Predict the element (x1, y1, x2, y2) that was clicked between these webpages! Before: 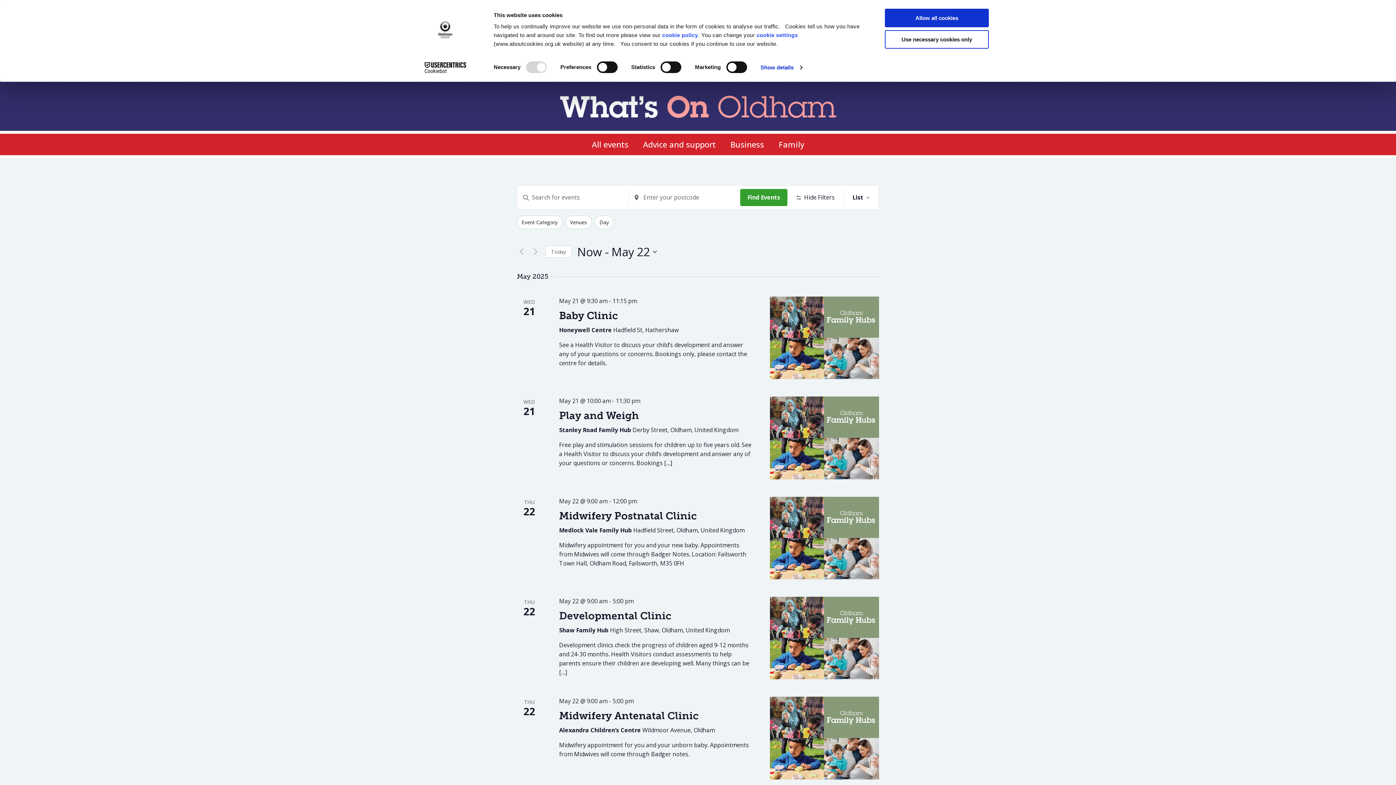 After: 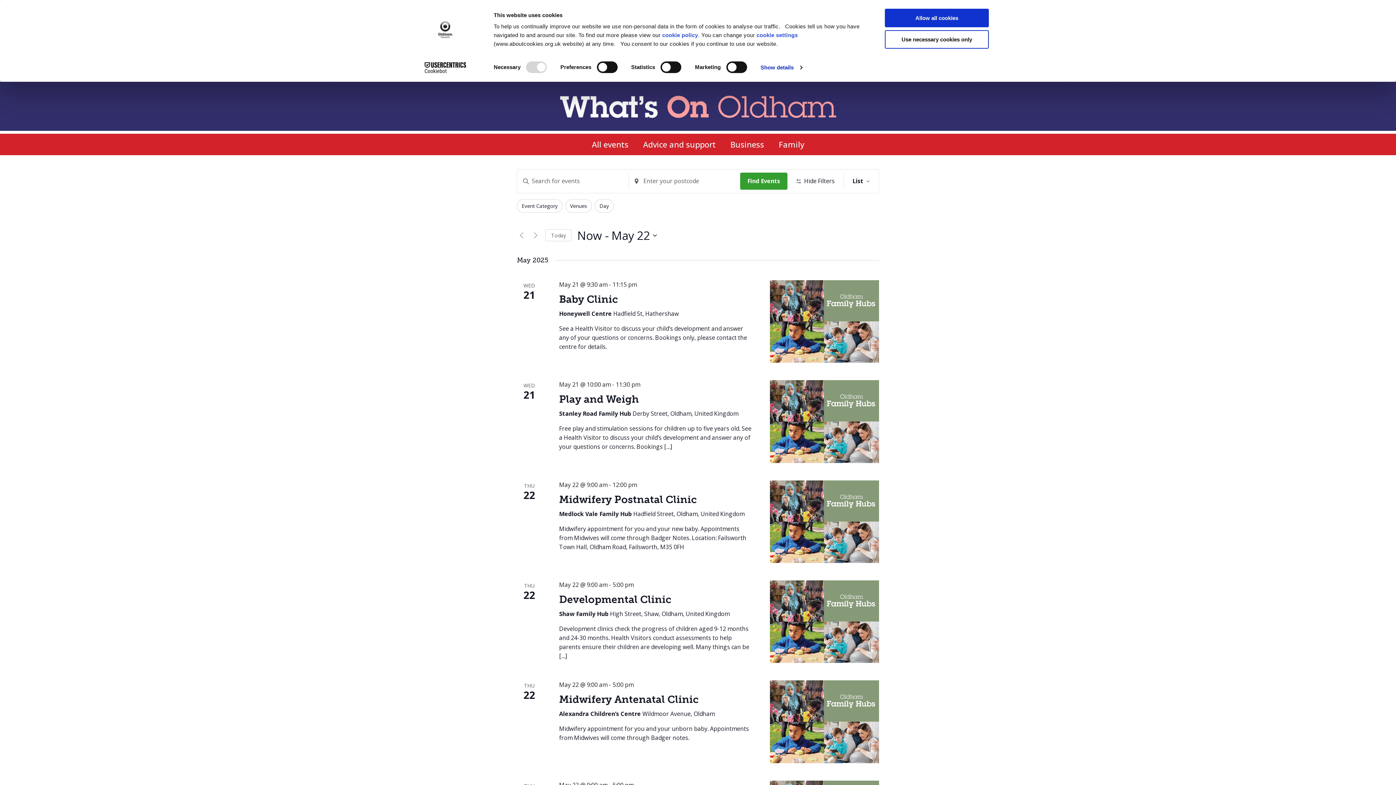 Action: label: All events bbox: (584, 138, 636, 150)